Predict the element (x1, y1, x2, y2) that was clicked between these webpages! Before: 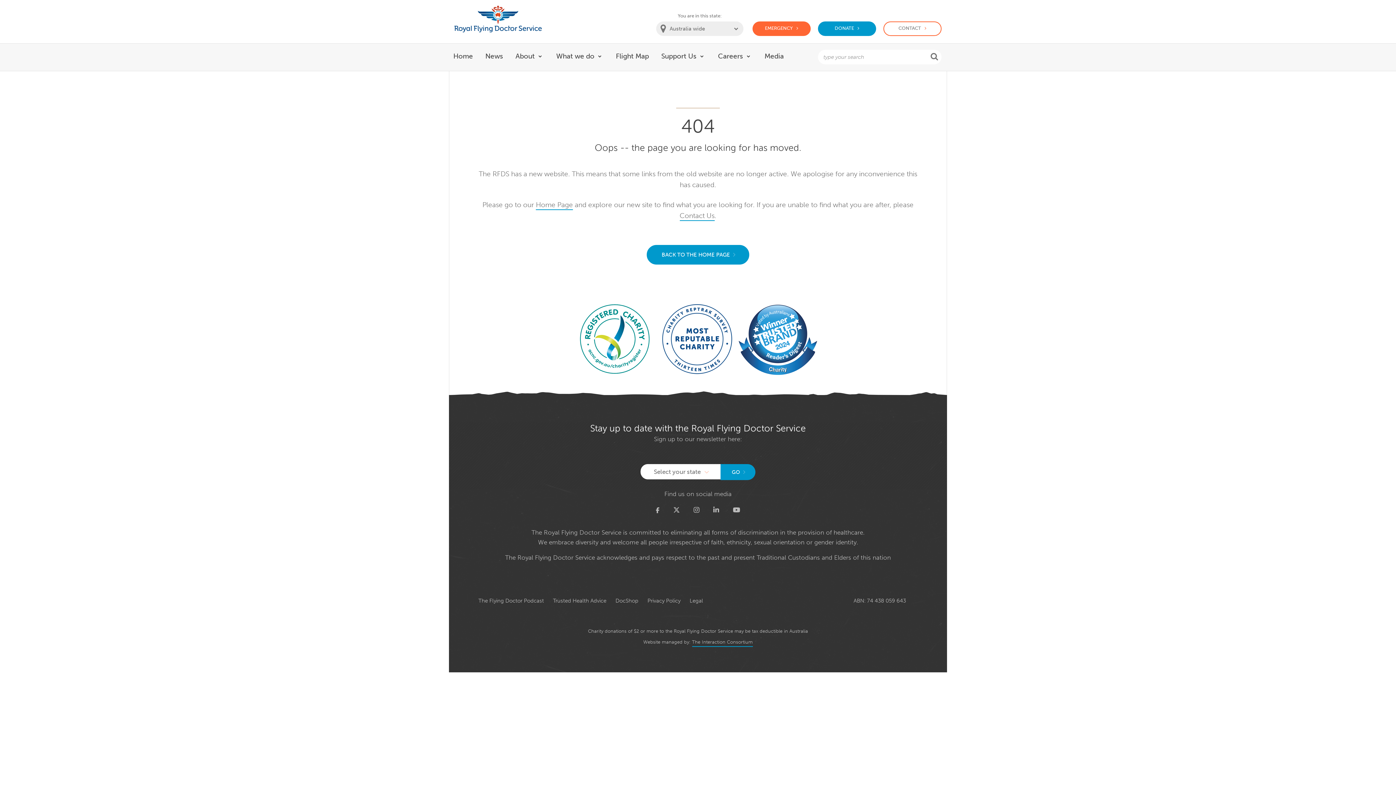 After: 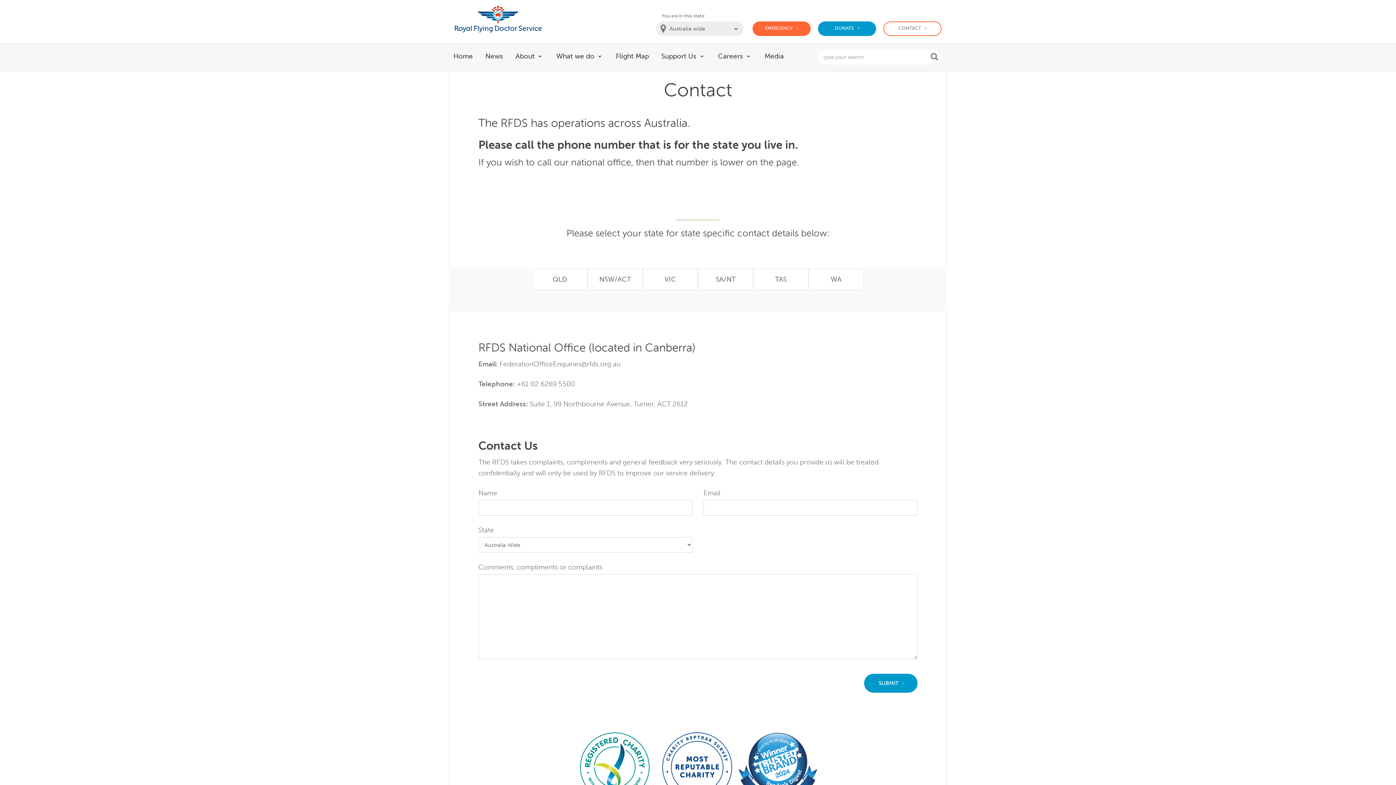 Action: bbox: (679, 211, 714, 220) label: Contact Us